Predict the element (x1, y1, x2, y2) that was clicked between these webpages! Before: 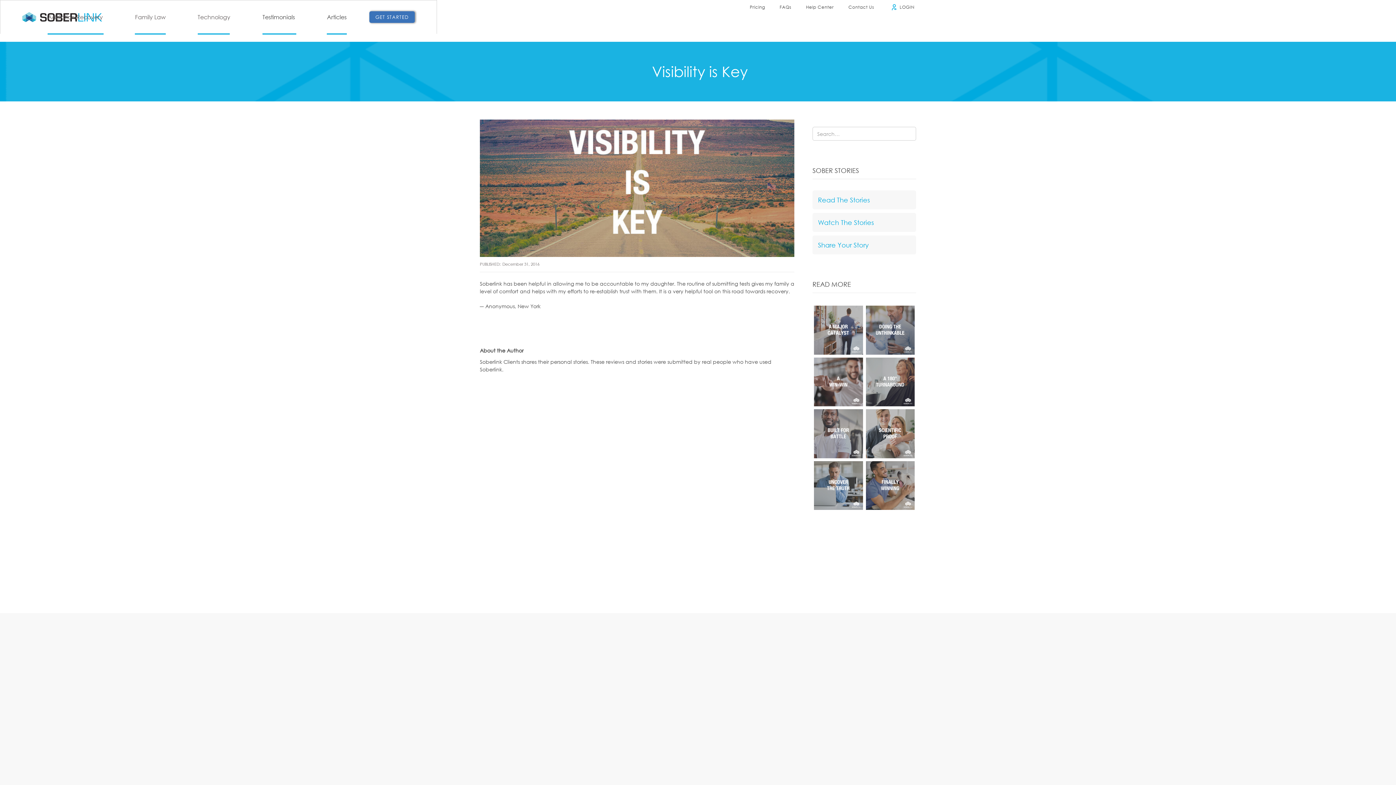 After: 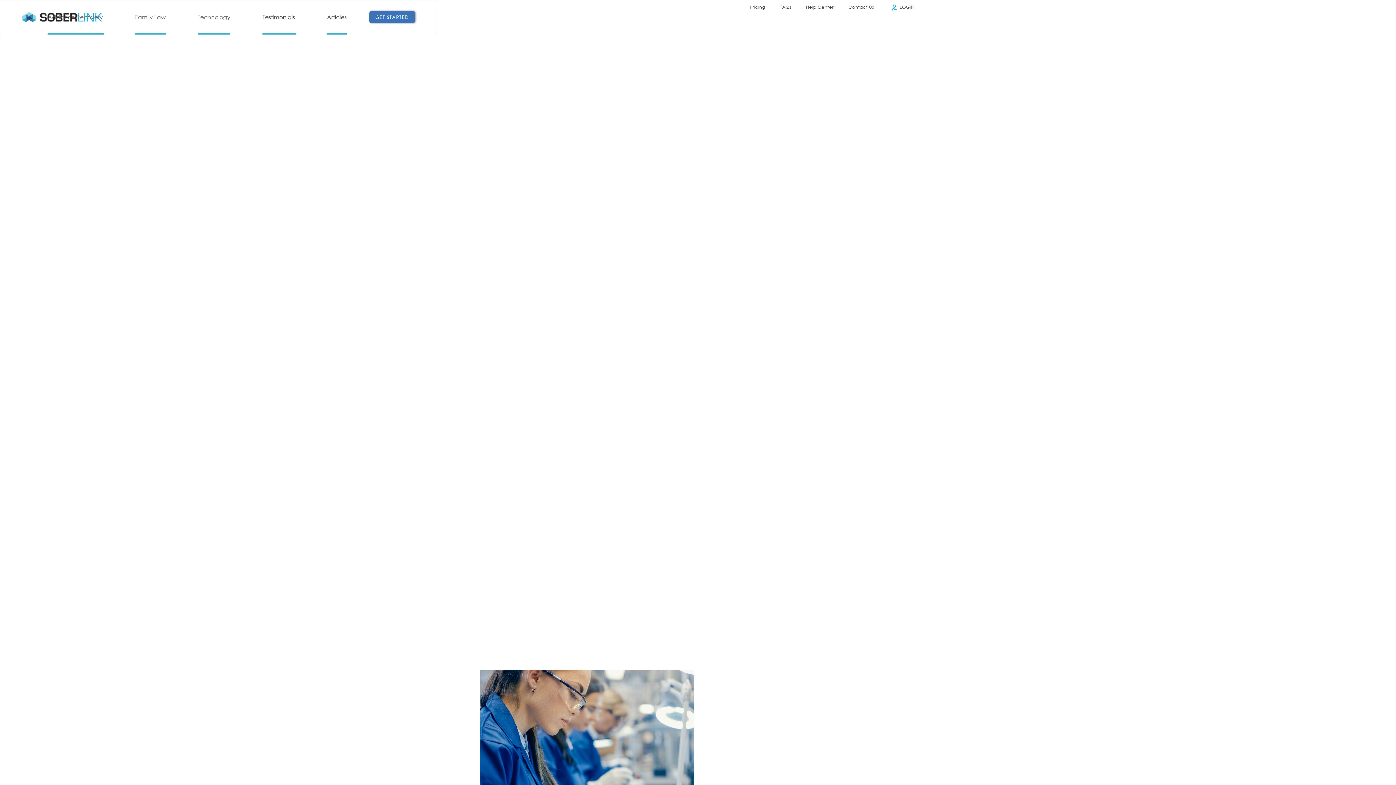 Action: label: Technology bbox: (197, 13, 230, 20)